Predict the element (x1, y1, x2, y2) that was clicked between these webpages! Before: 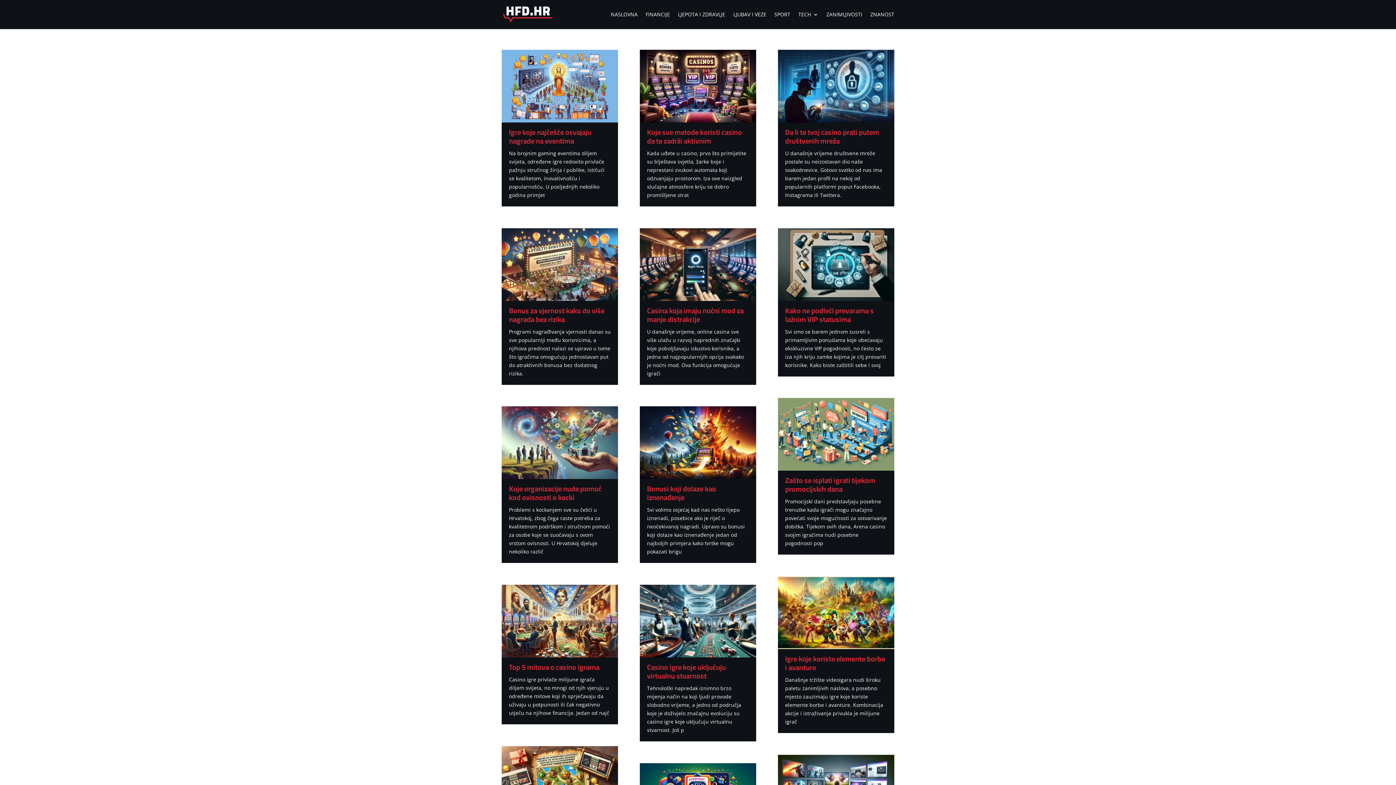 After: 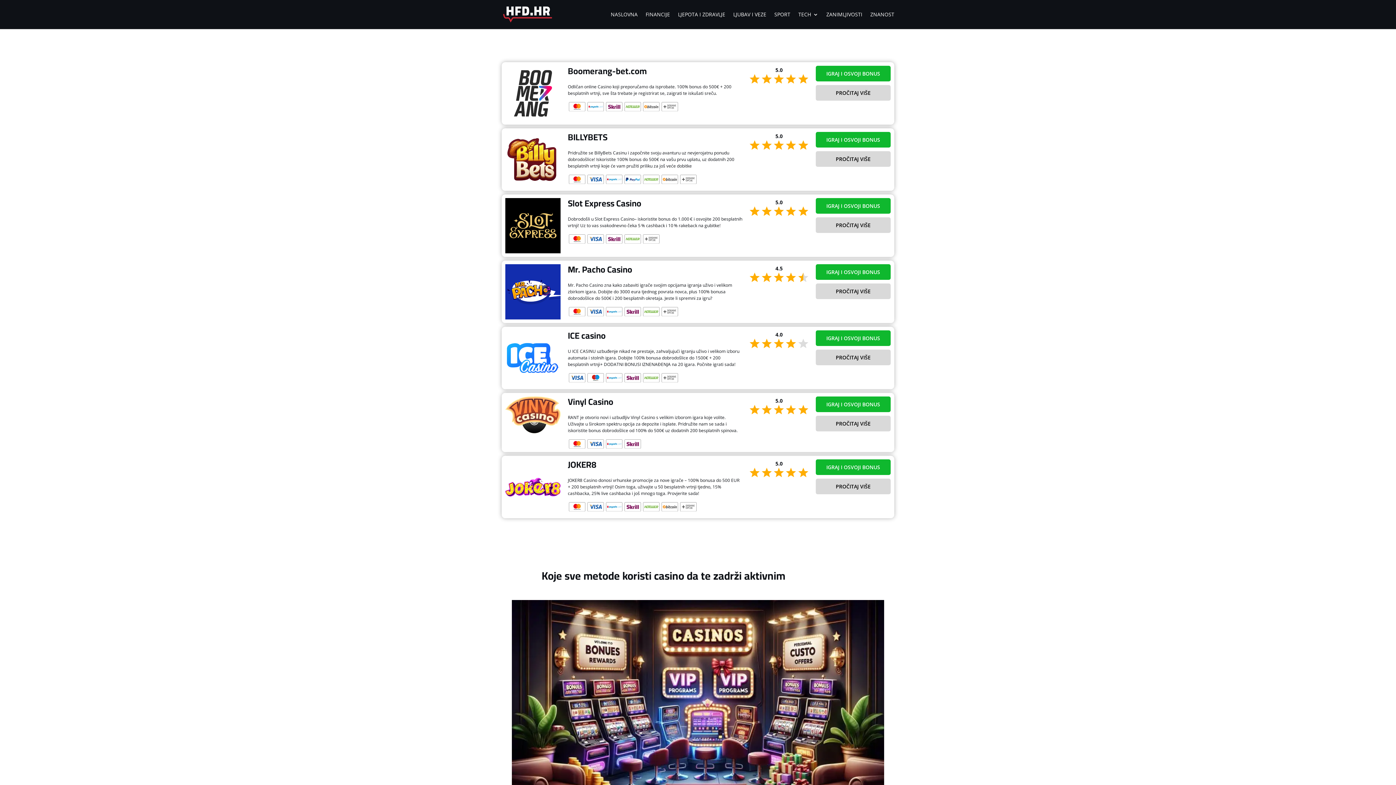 Action: bbox: (639, 49, 756, 122)